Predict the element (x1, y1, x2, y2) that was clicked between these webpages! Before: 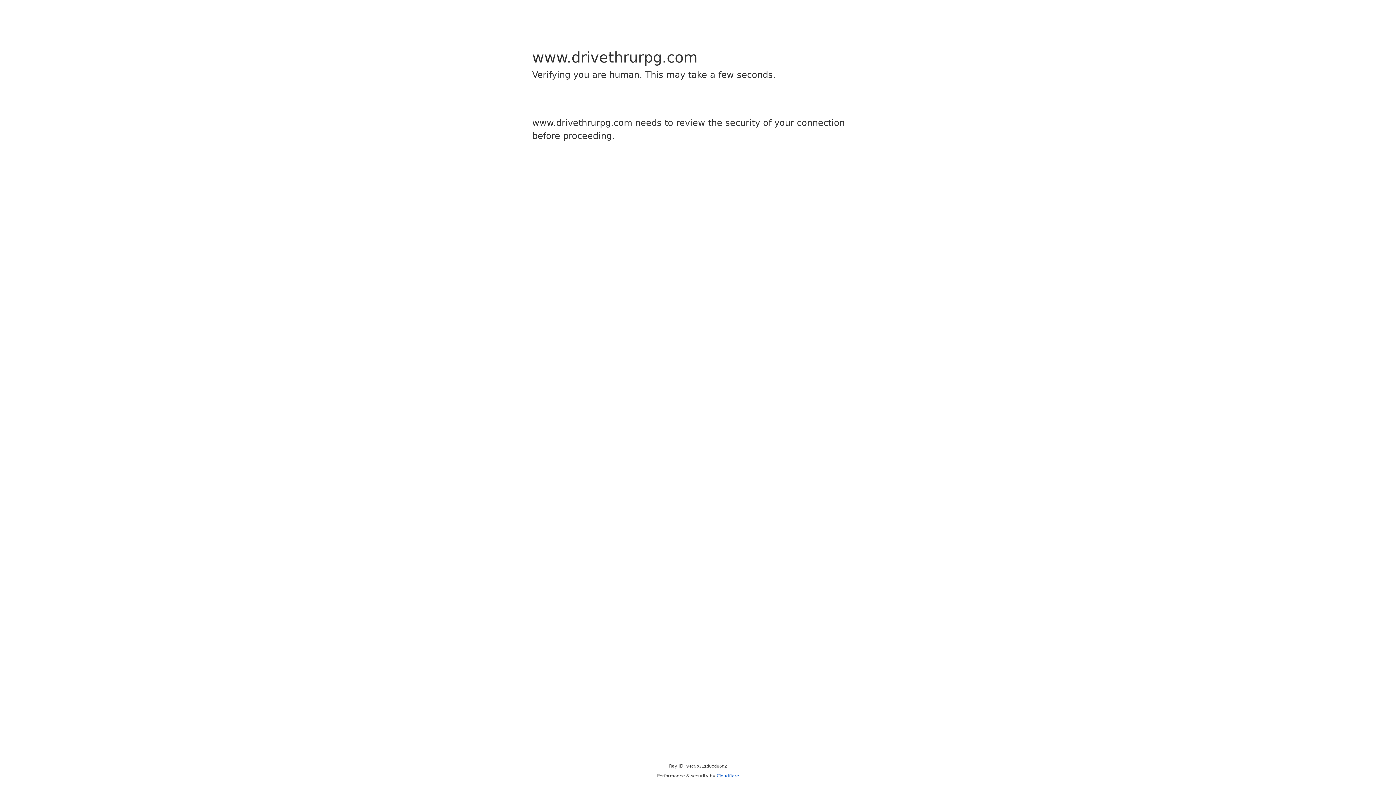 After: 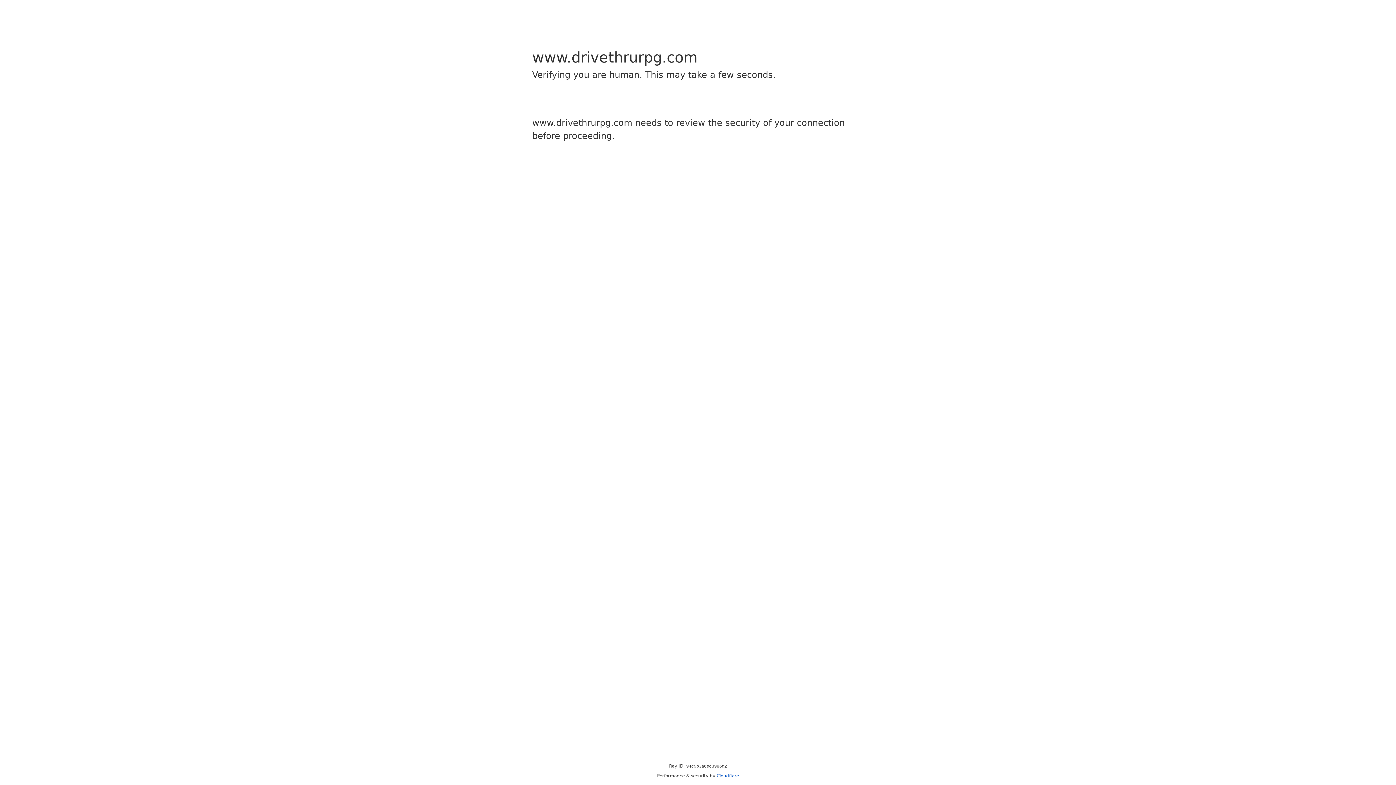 Action: label: Cloudflare bbox: (716, 773, 739, 778)